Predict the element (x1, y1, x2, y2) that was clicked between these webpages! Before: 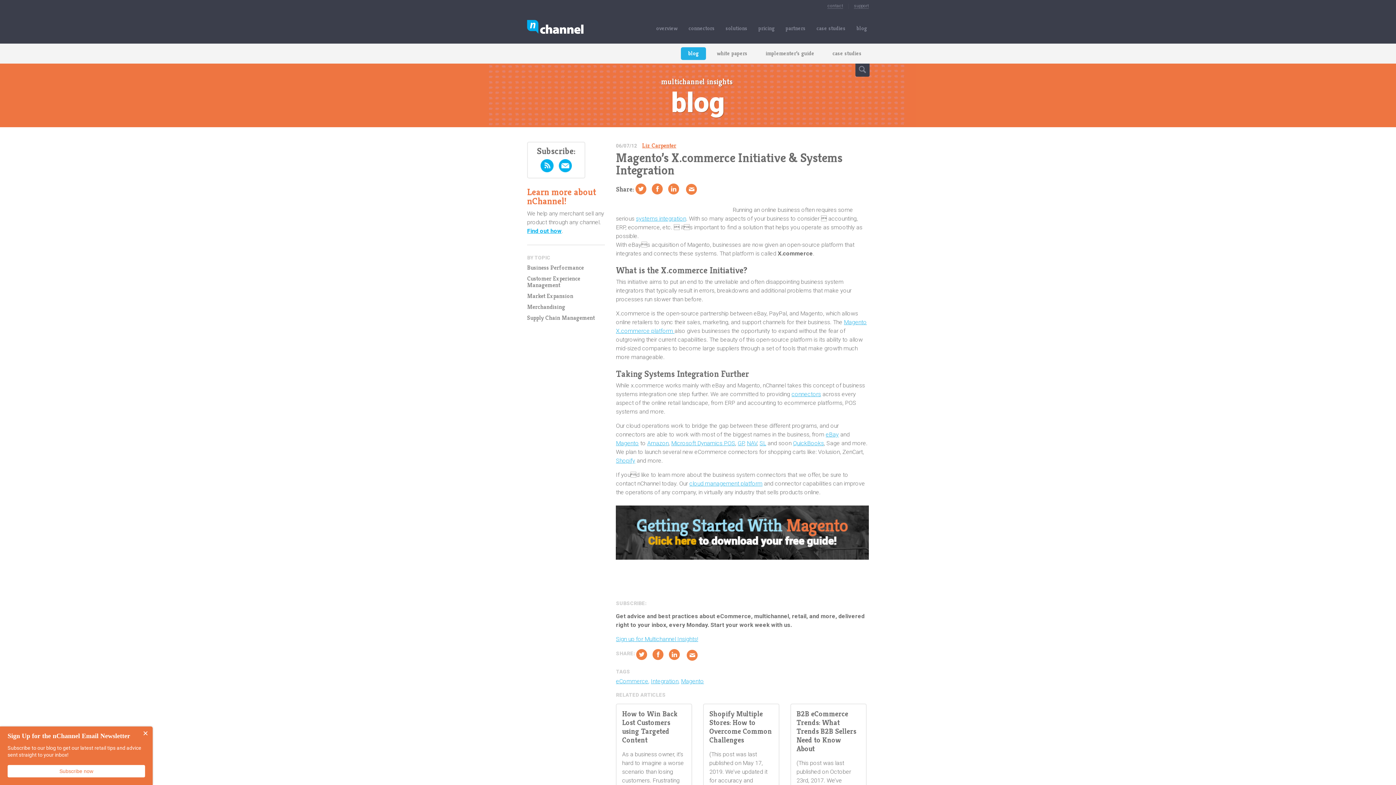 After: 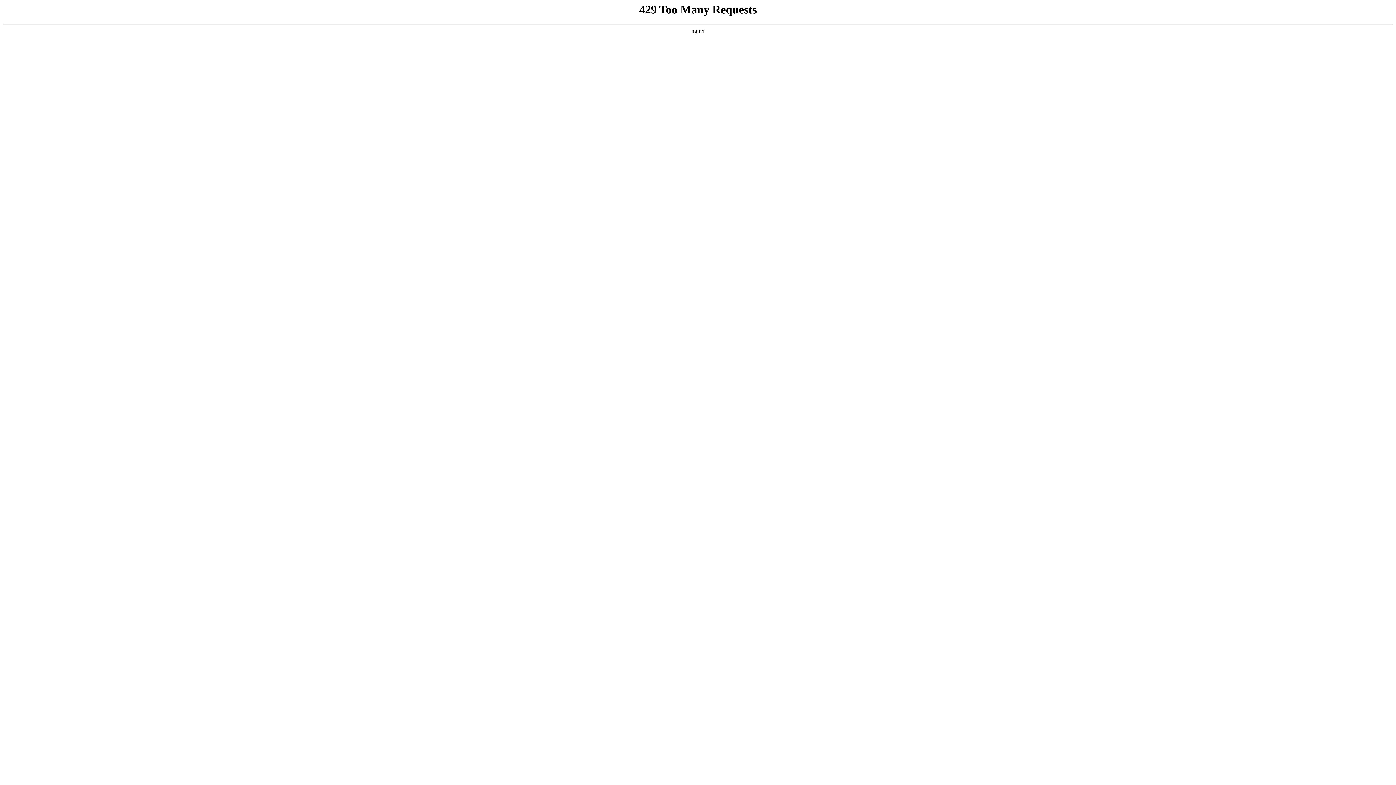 Action: label: Magento bbox: (616, 440, 639, 446)